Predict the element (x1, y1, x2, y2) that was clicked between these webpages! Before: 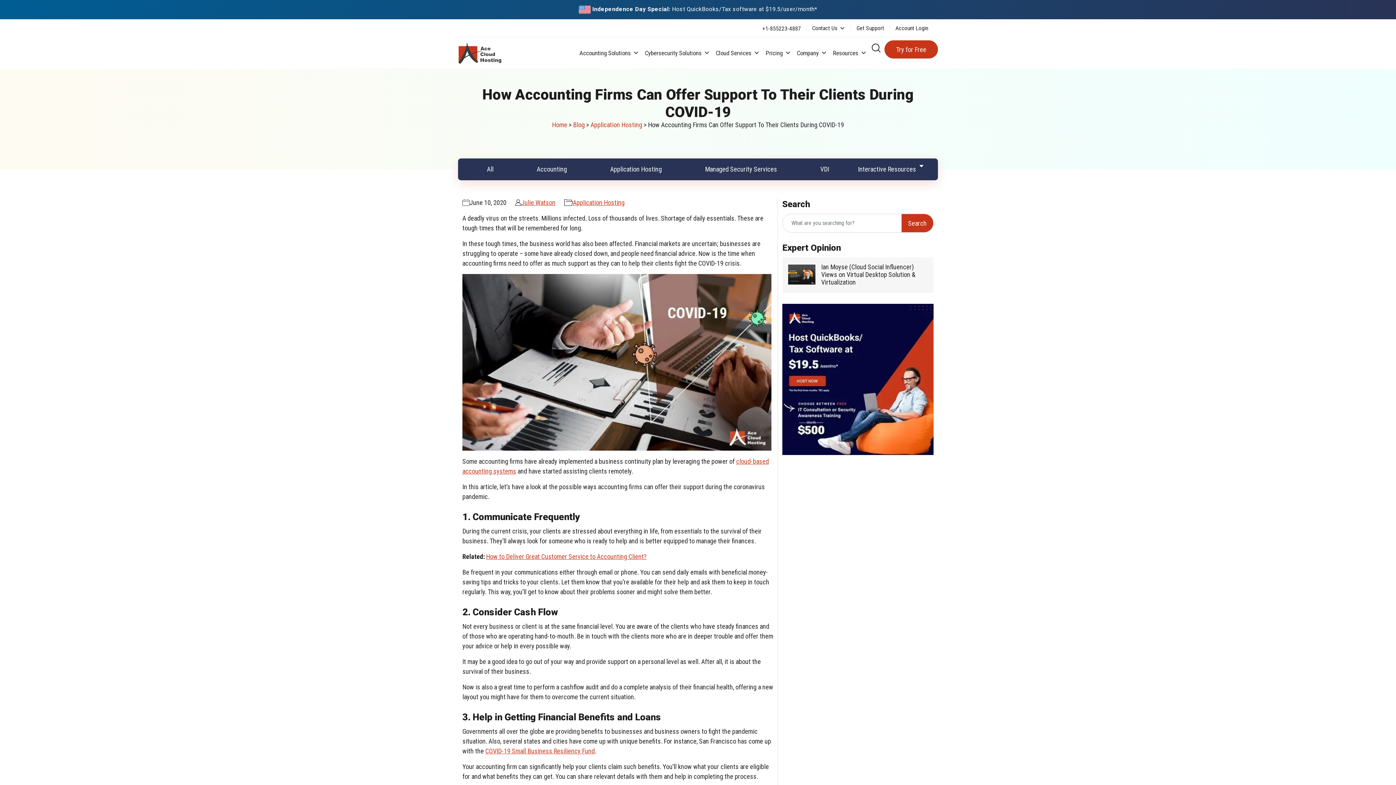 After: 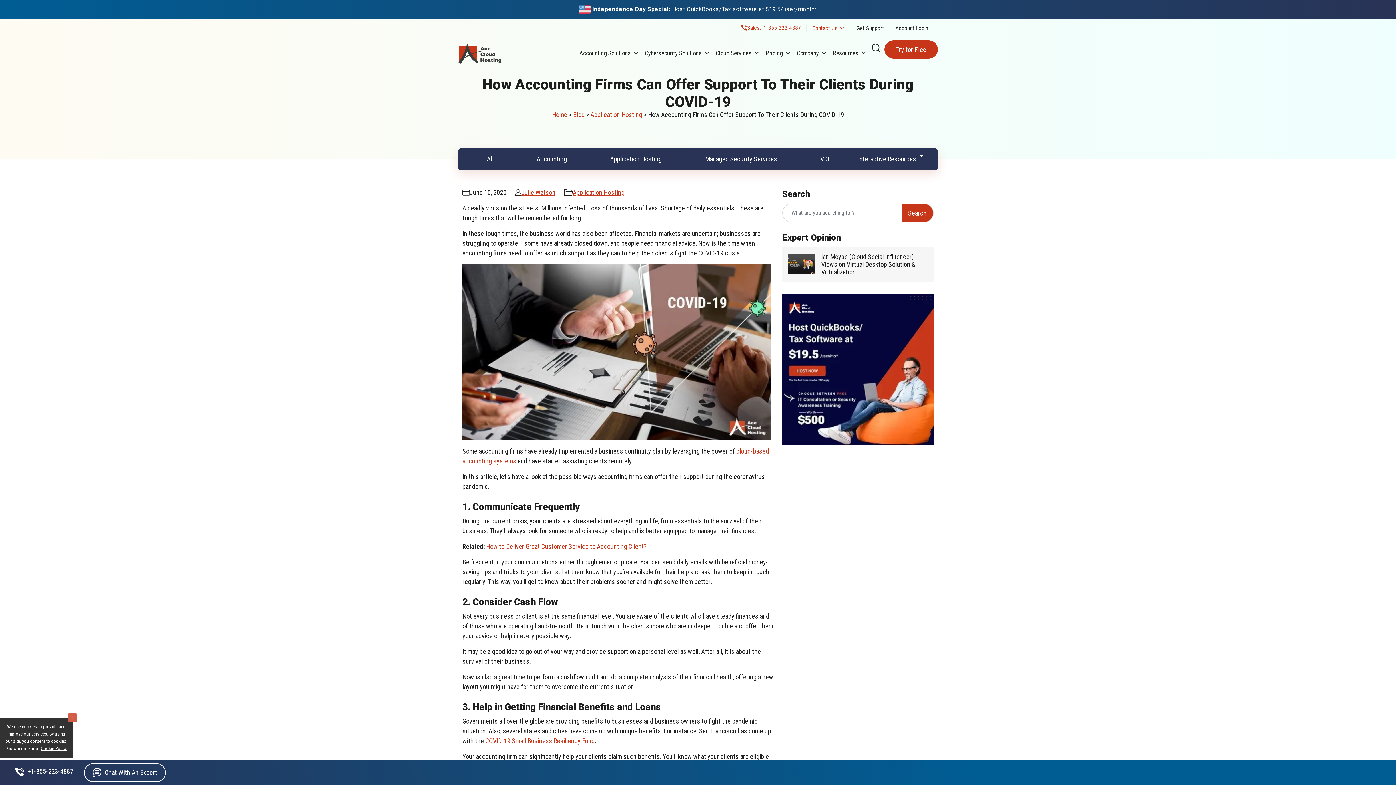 Action: bbox: (806, 24, 850, 32) label: Contact Us